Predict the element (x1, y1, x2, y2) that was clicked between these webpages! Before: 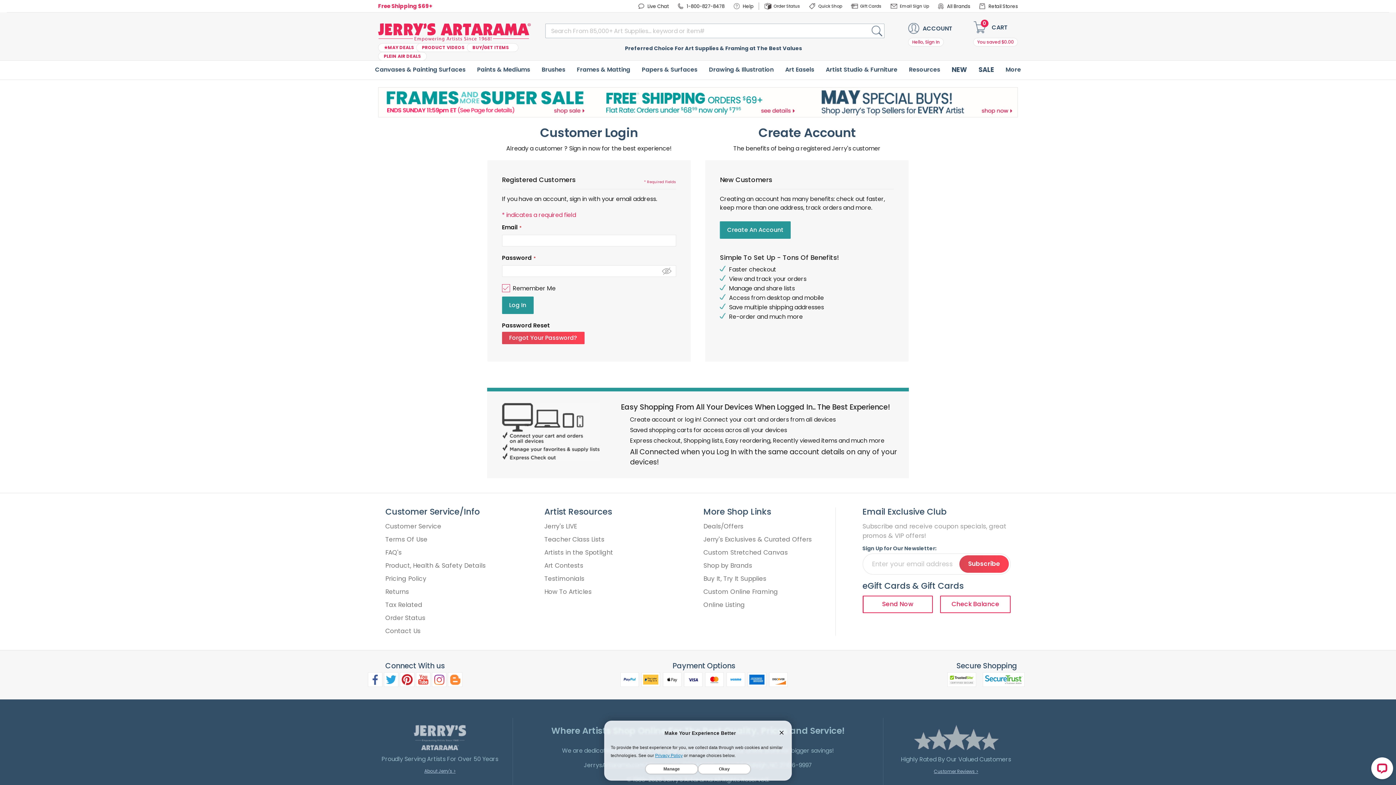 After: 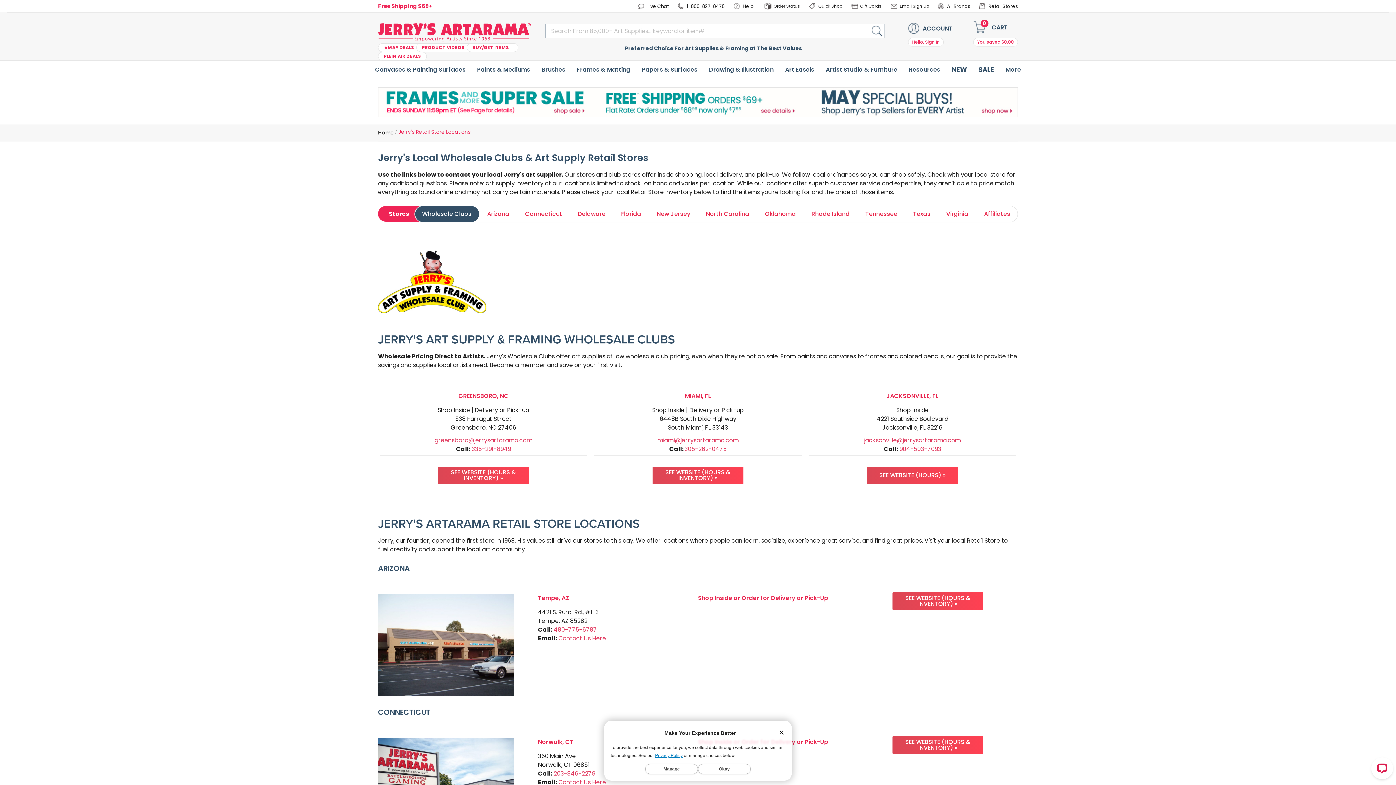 Action: label: Retail Stores bbox: (979, 0, 1023, 12)